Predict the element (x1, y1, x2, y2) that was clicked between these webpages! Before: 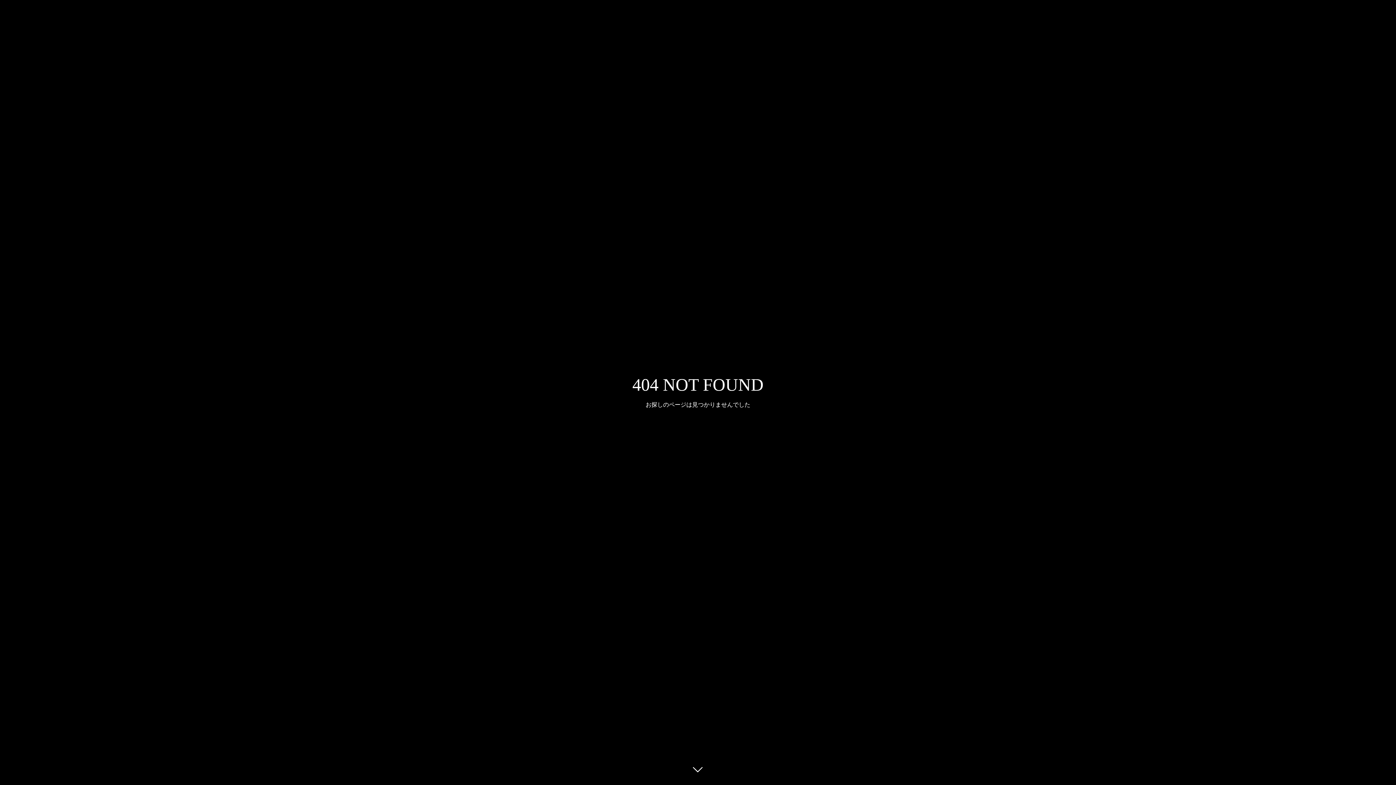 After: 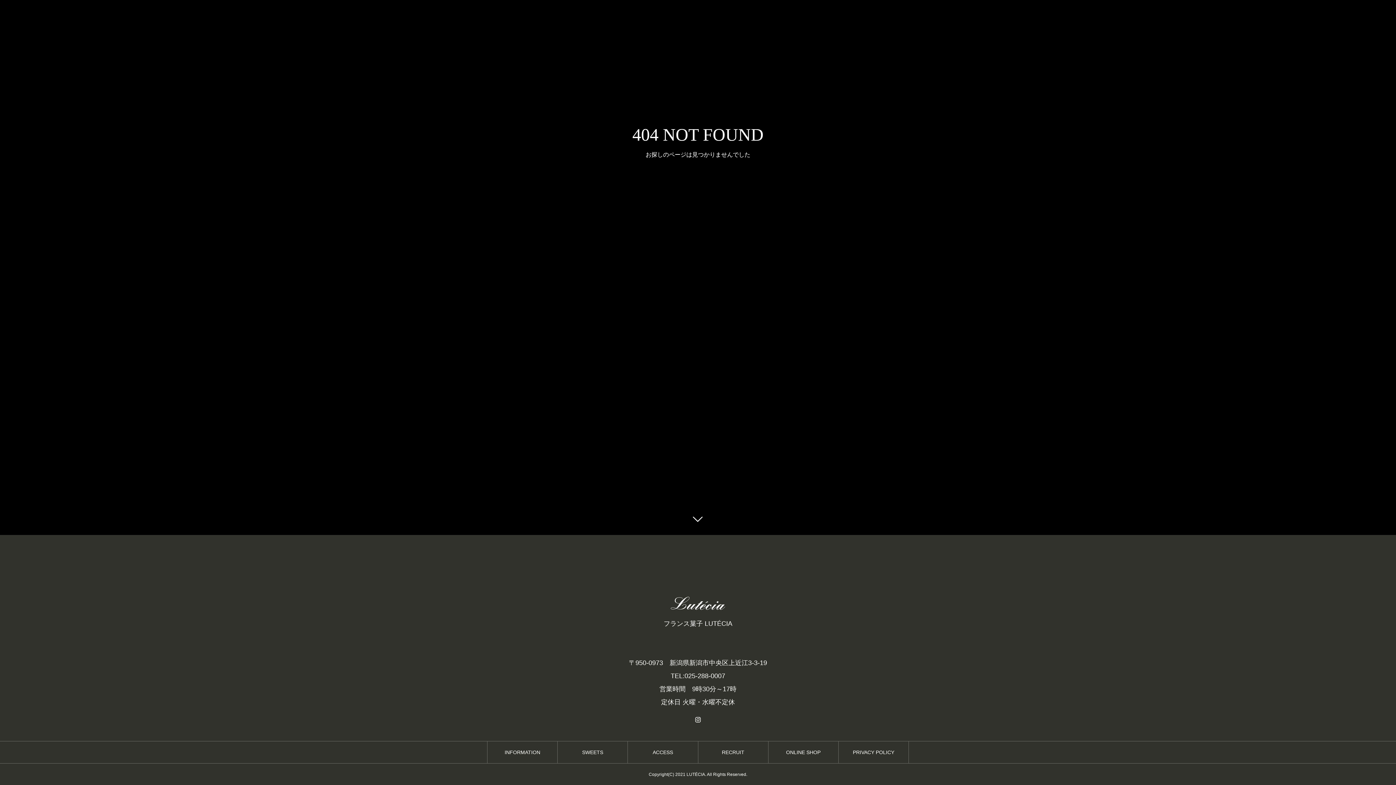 Action: bbox: (687, 760, 709, 781)